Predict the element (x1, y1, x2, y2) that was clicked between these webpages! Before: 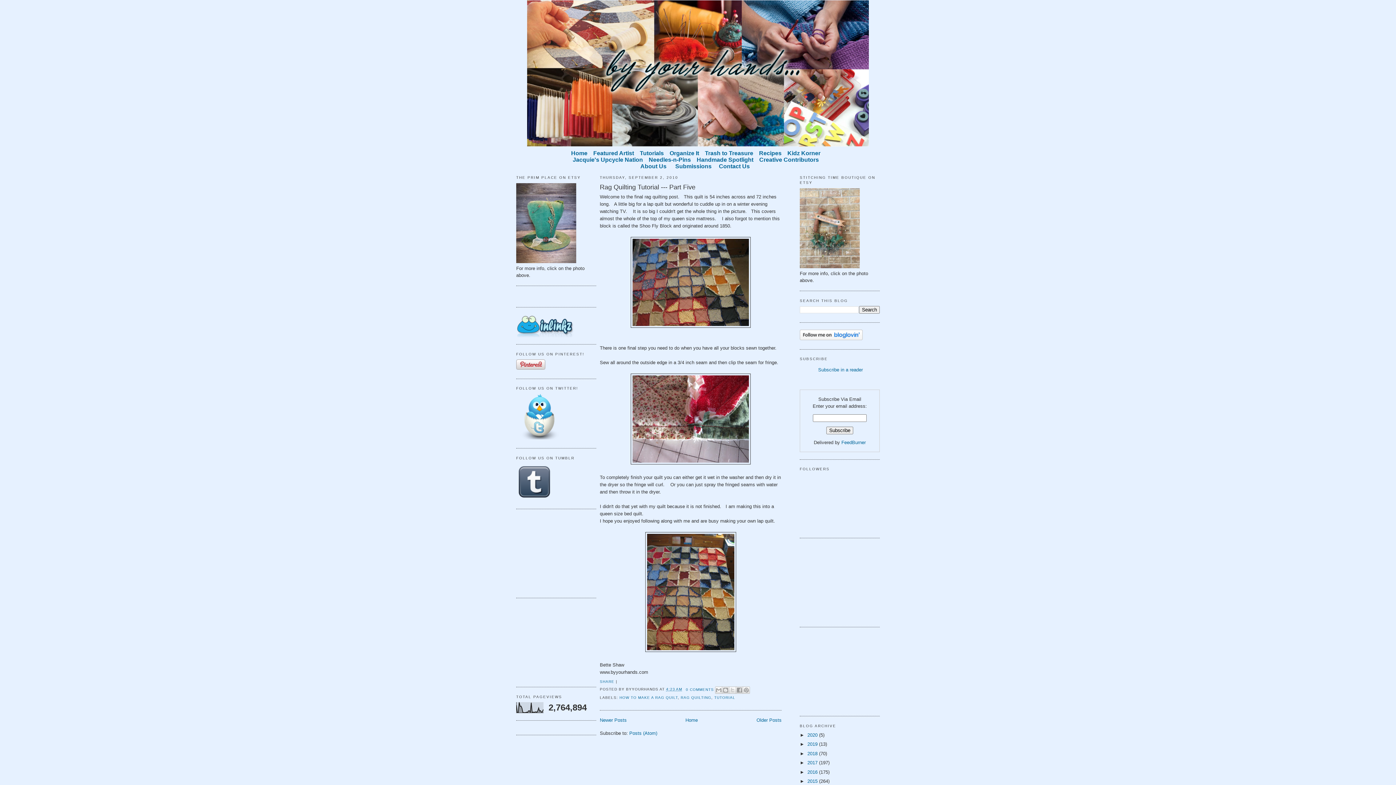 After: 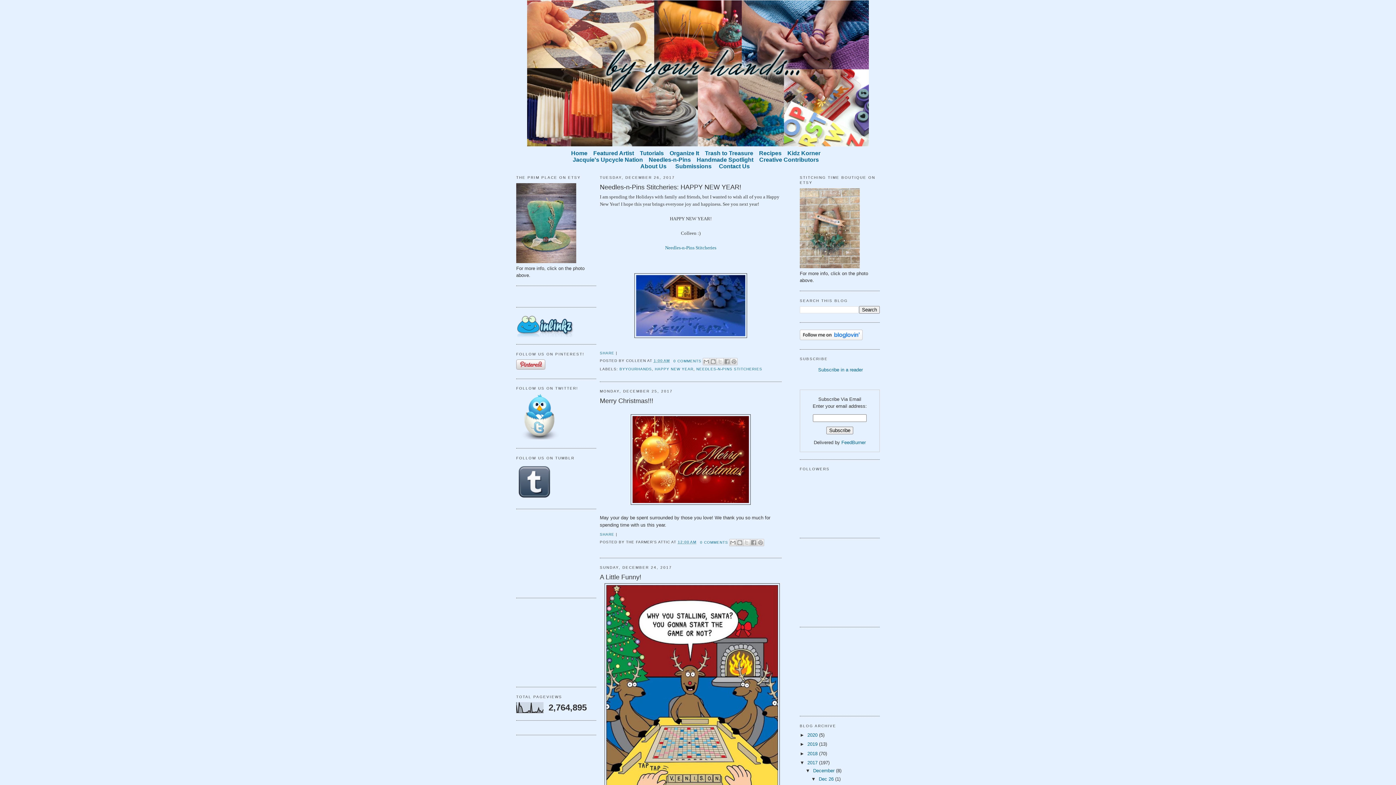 Action: label: 2017  bbox: (807, 760, 819, 765)